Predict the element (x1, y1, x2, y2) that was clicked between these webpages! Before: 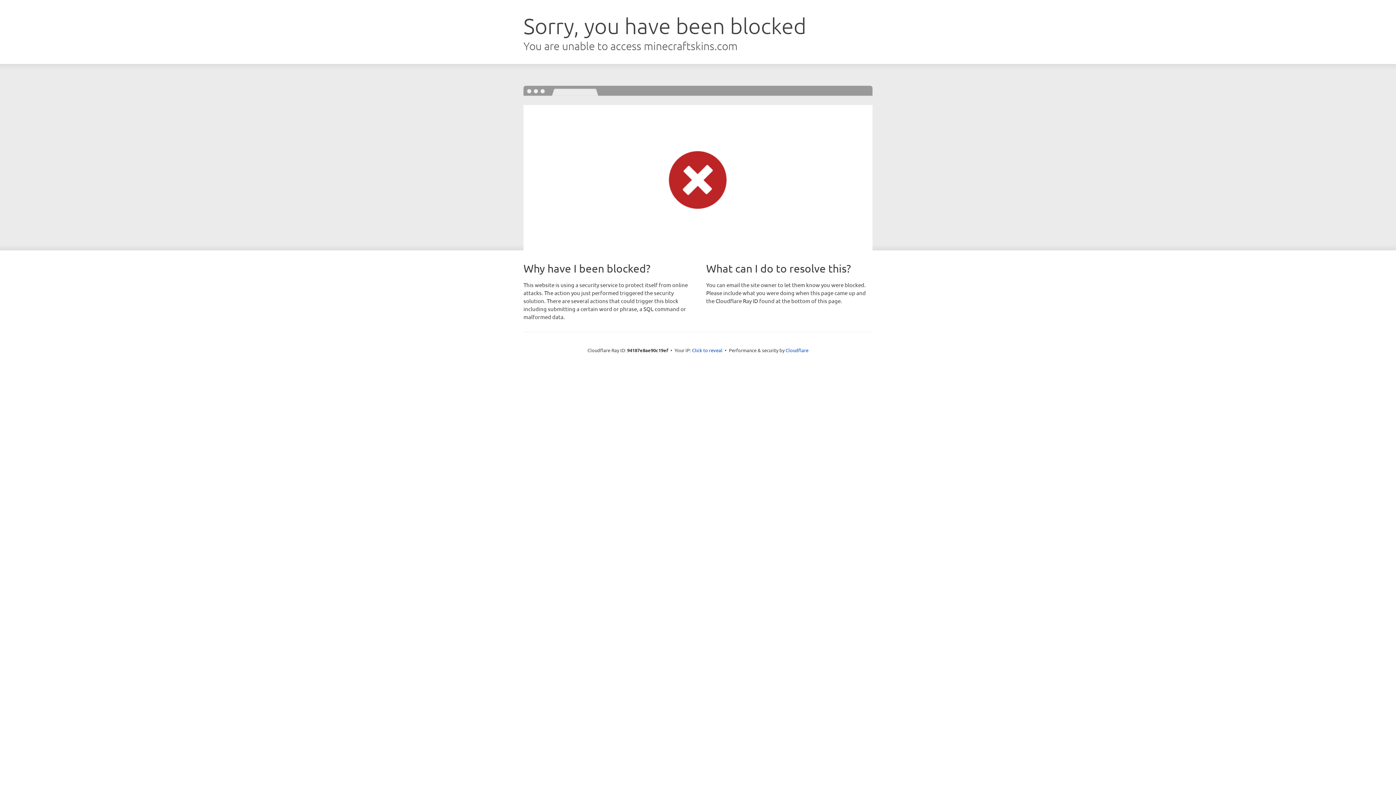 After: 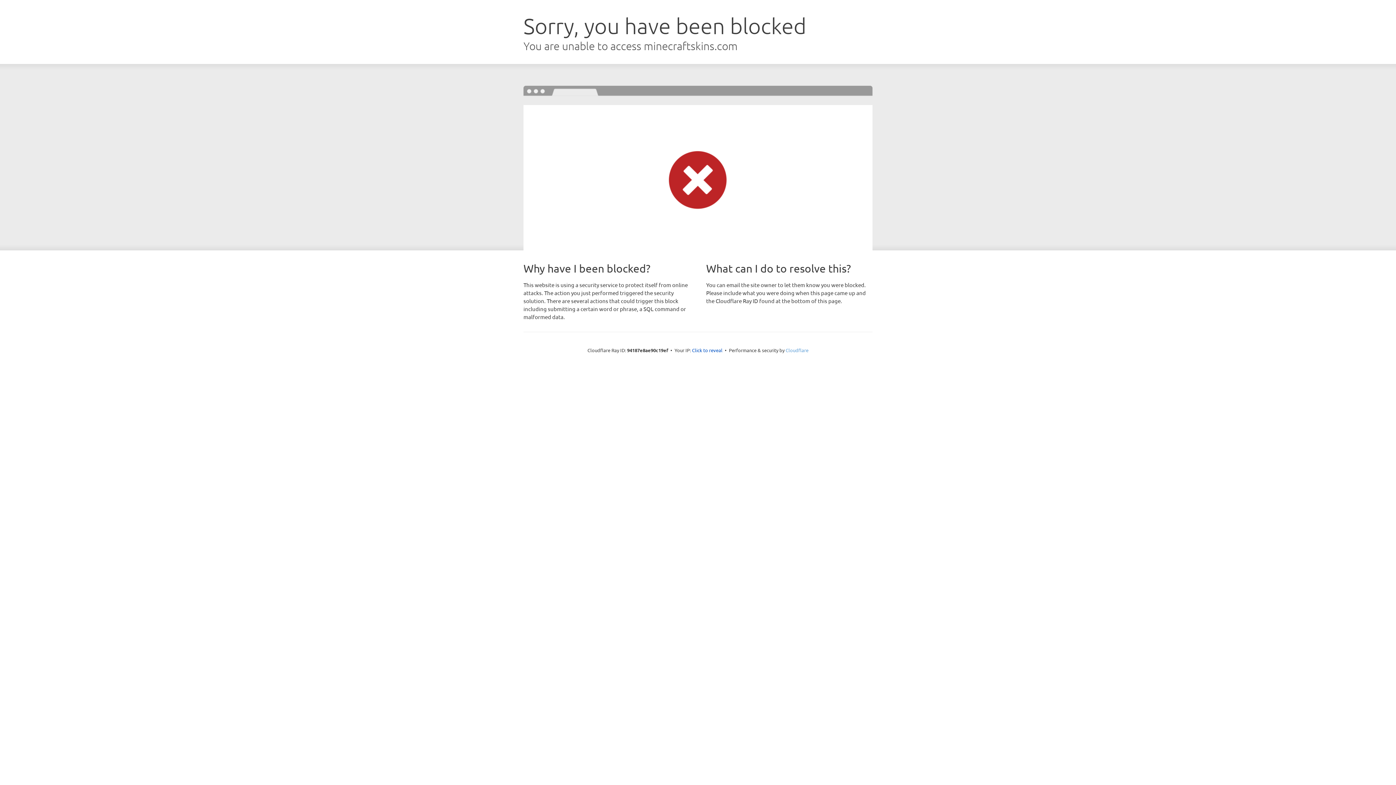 Action: label: Cloudflare bbox: (785, 347, 808, 353)